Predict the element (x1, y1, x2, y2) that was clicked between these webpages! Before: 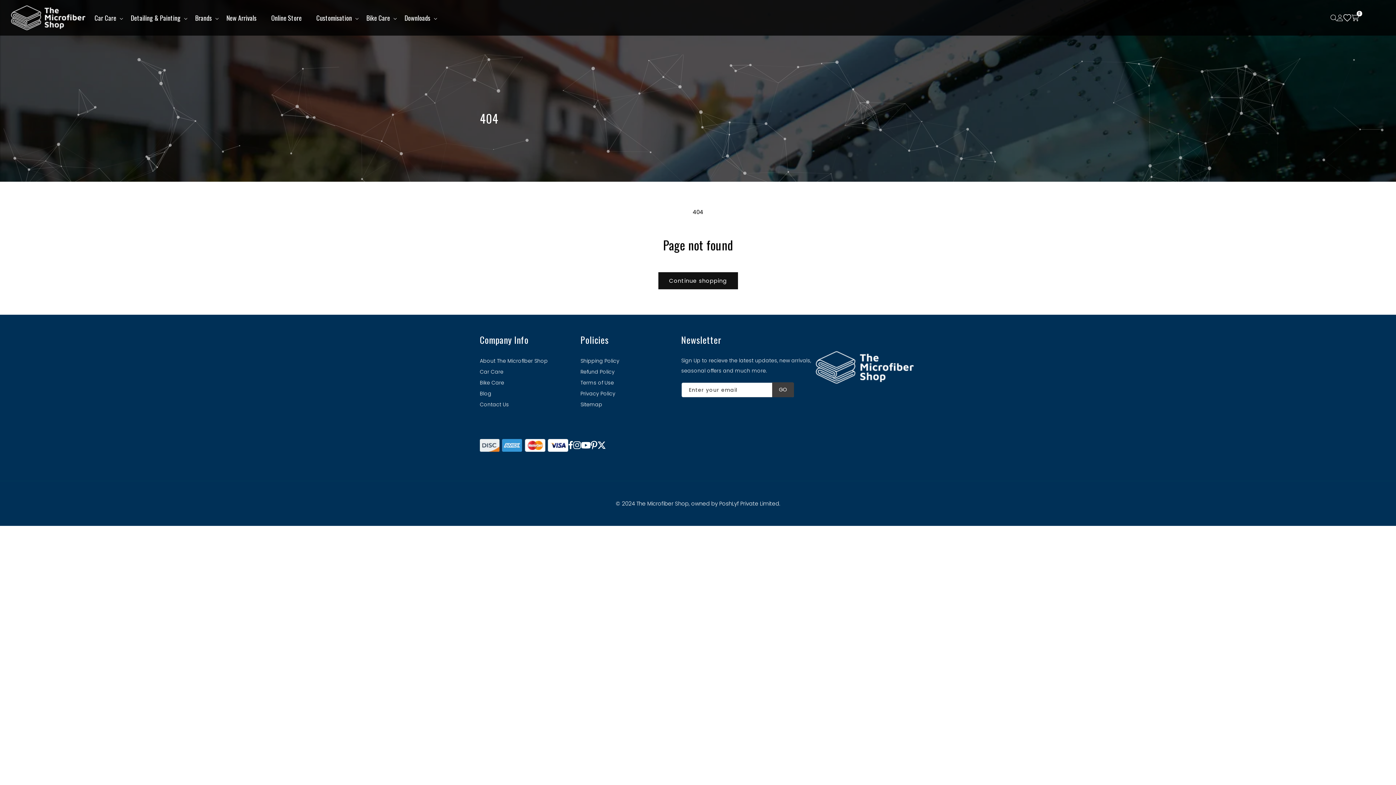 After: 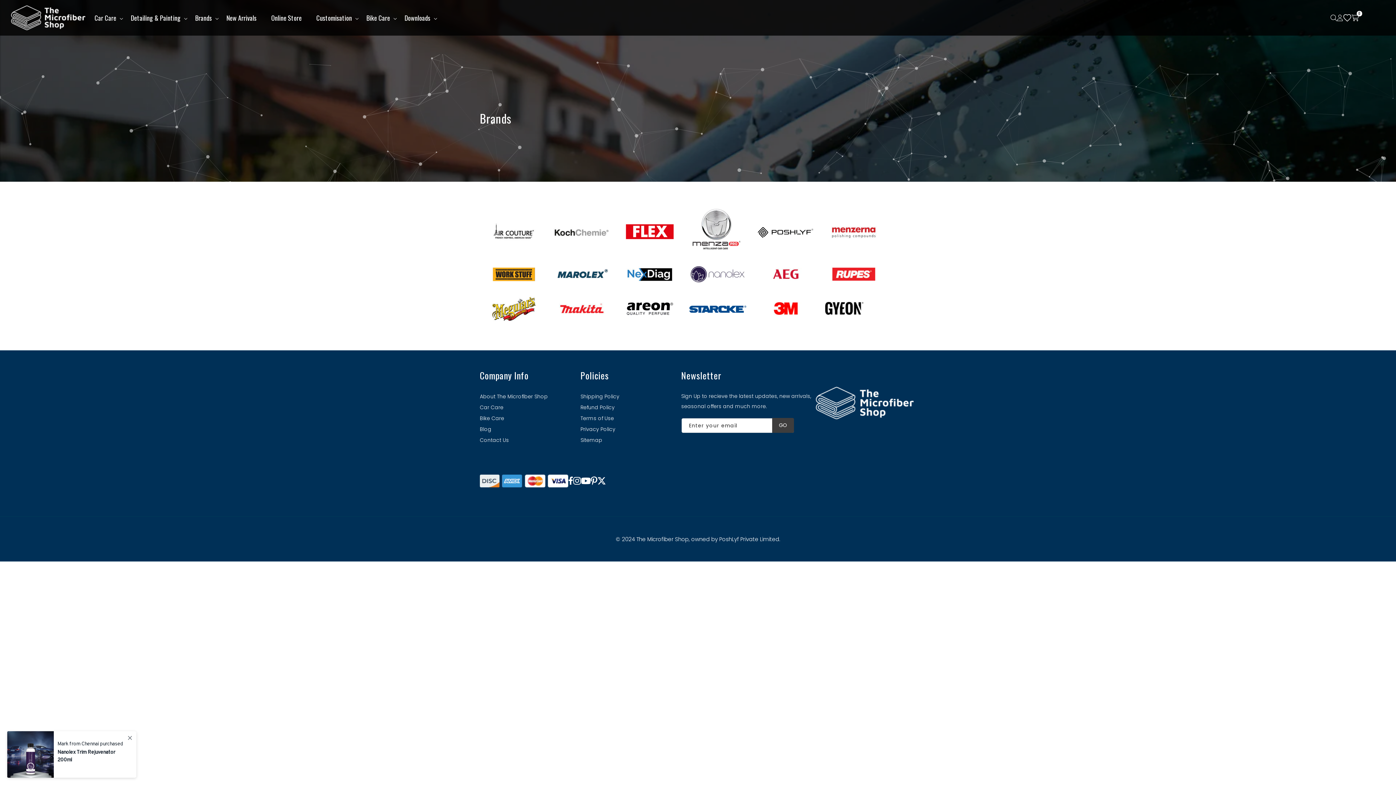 Action: label: Brands bbox: (188, 6, 219, 29)